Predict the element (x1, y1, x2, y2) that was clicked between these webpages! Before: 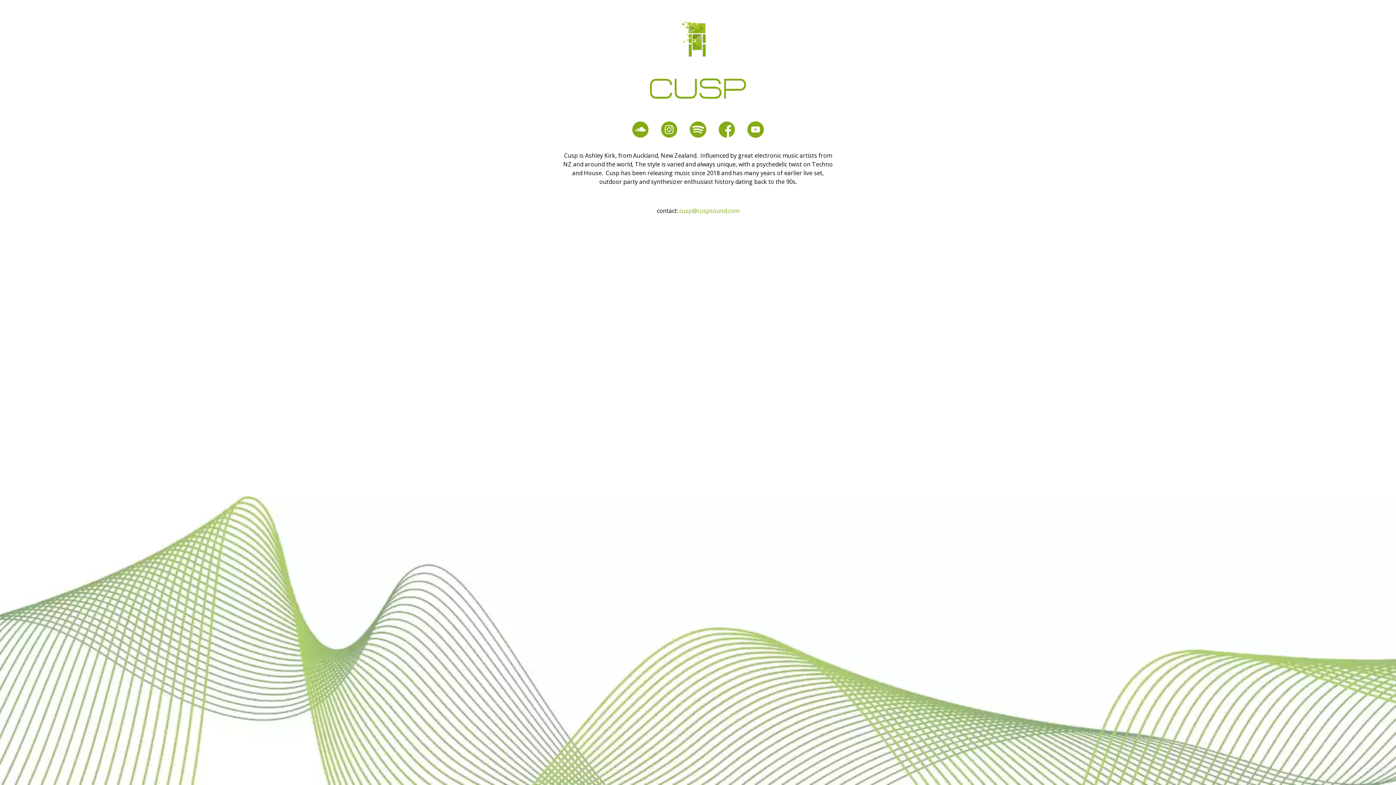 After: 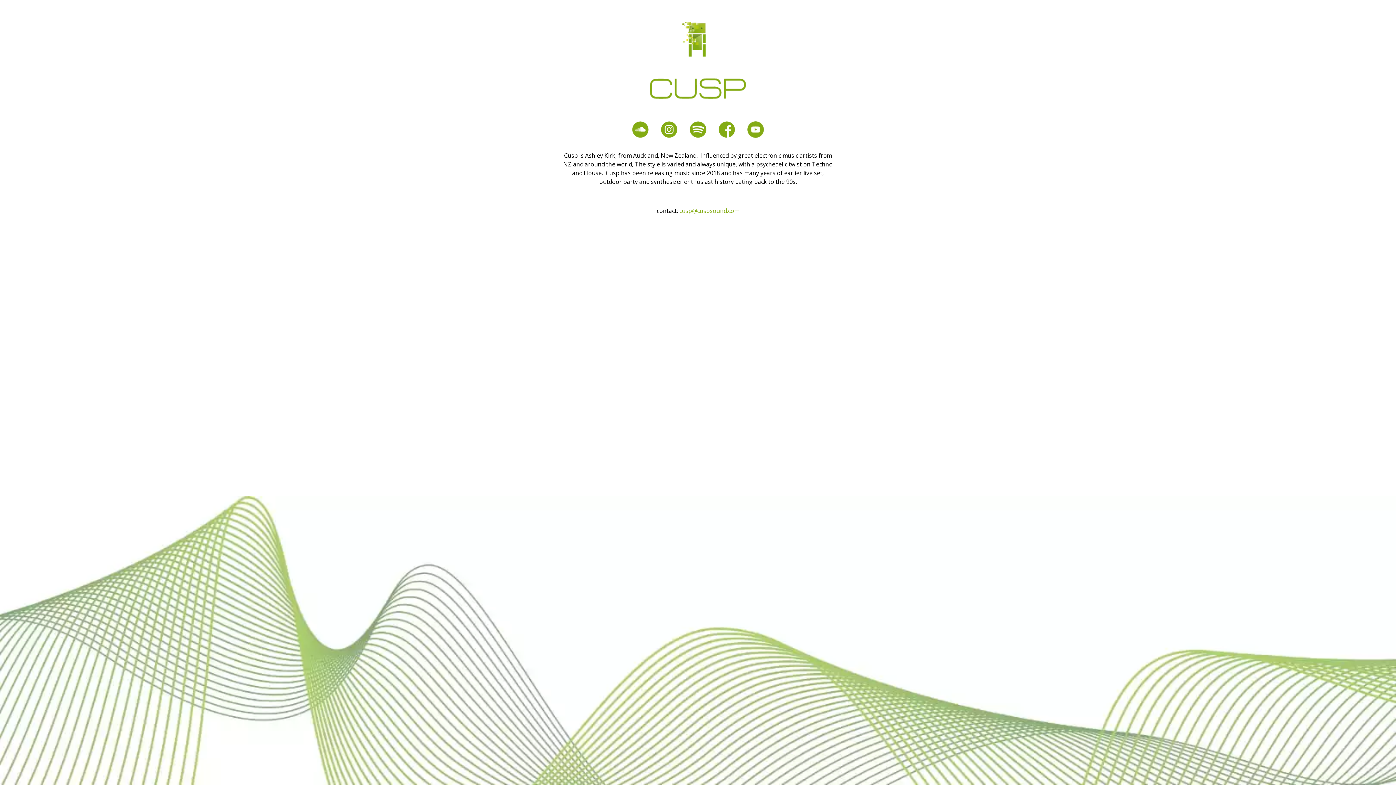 Action: bbox: (718, 120, 735, 138)